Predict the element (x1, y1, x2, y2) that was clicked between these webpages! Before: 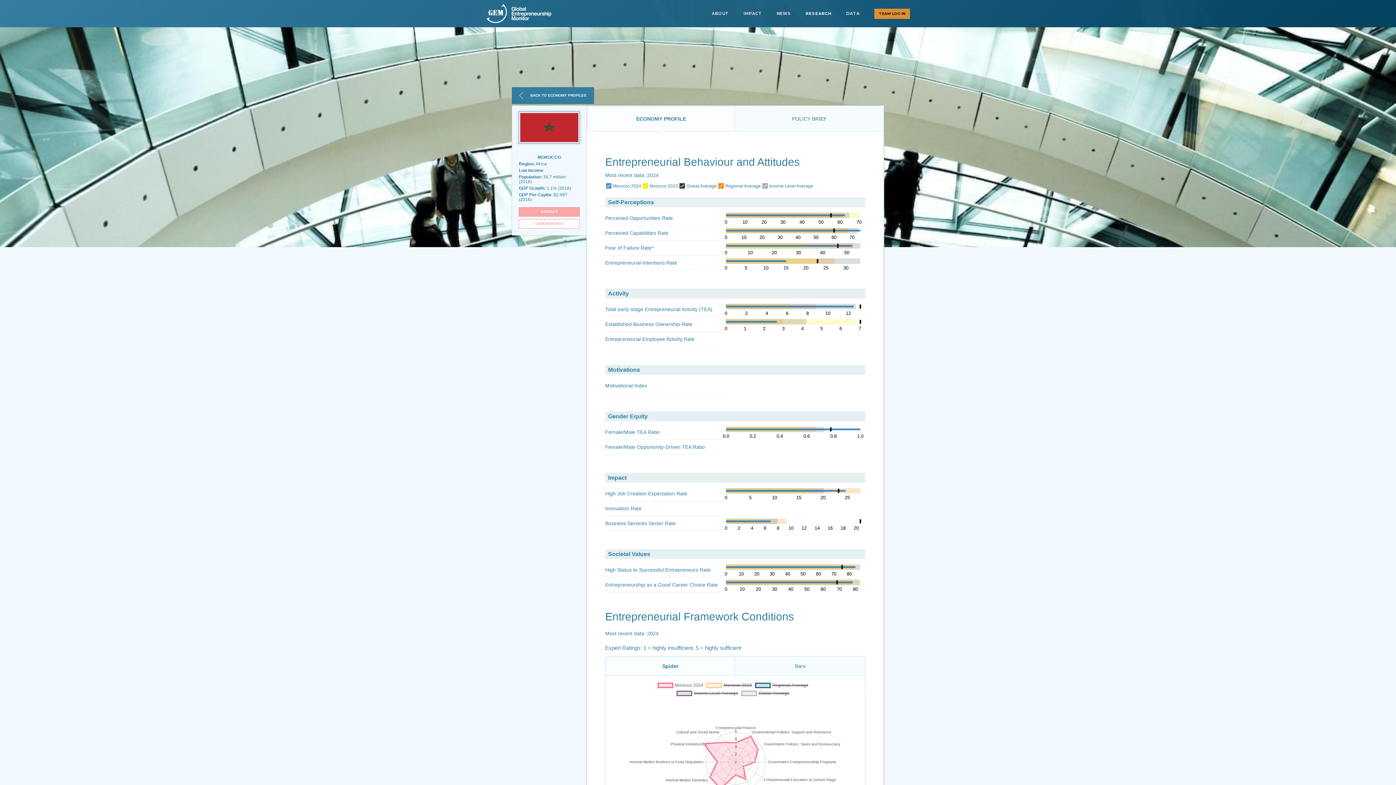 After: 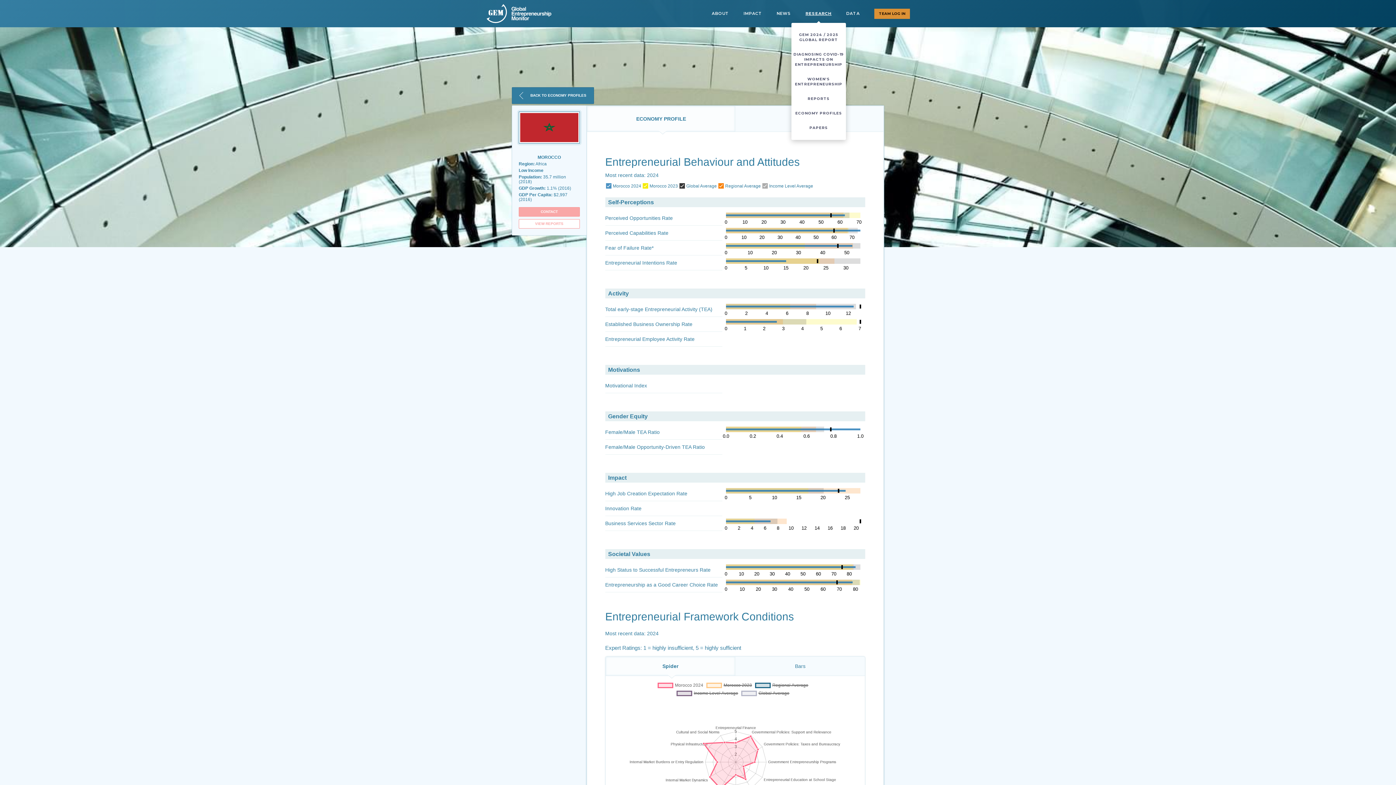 Action: bbox: (798, 4, 839, 22) label: RESEARCH